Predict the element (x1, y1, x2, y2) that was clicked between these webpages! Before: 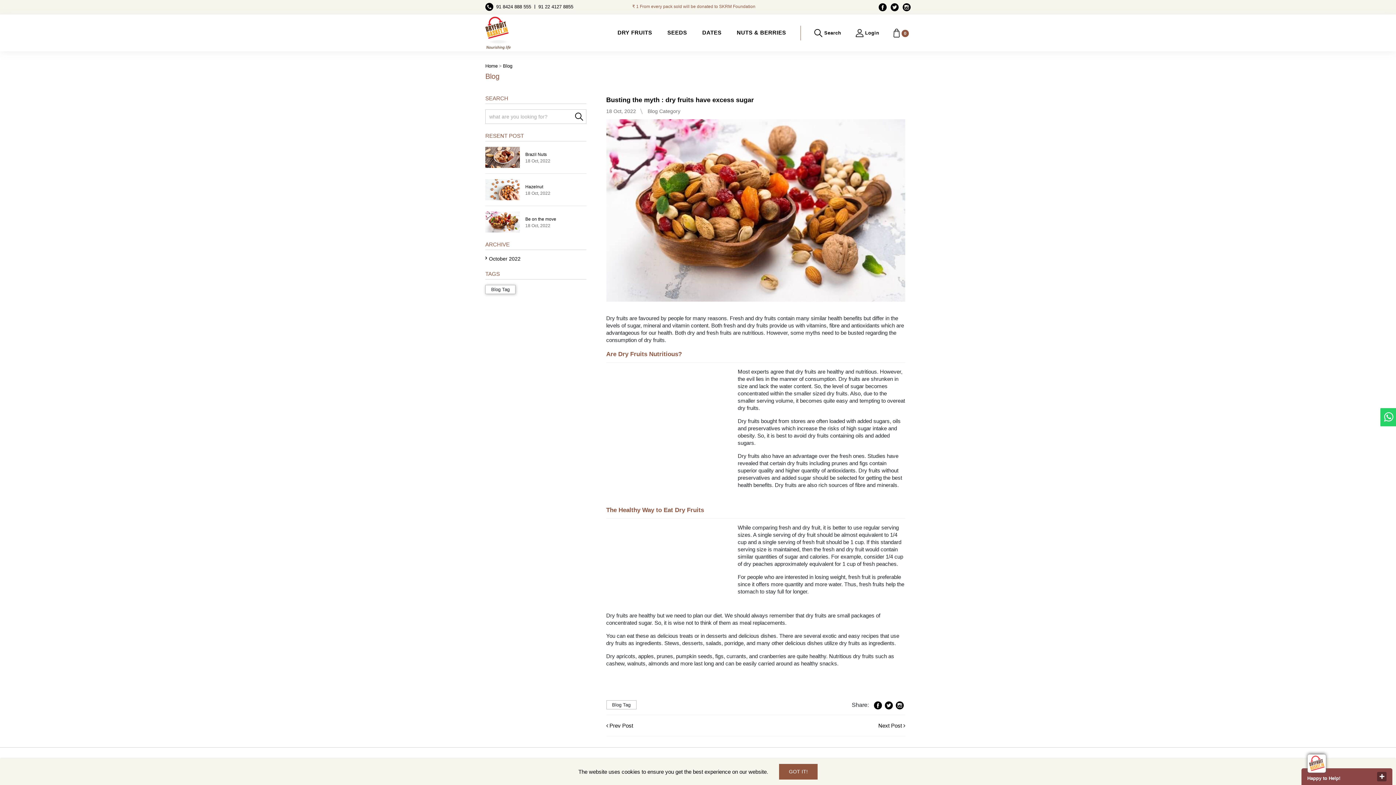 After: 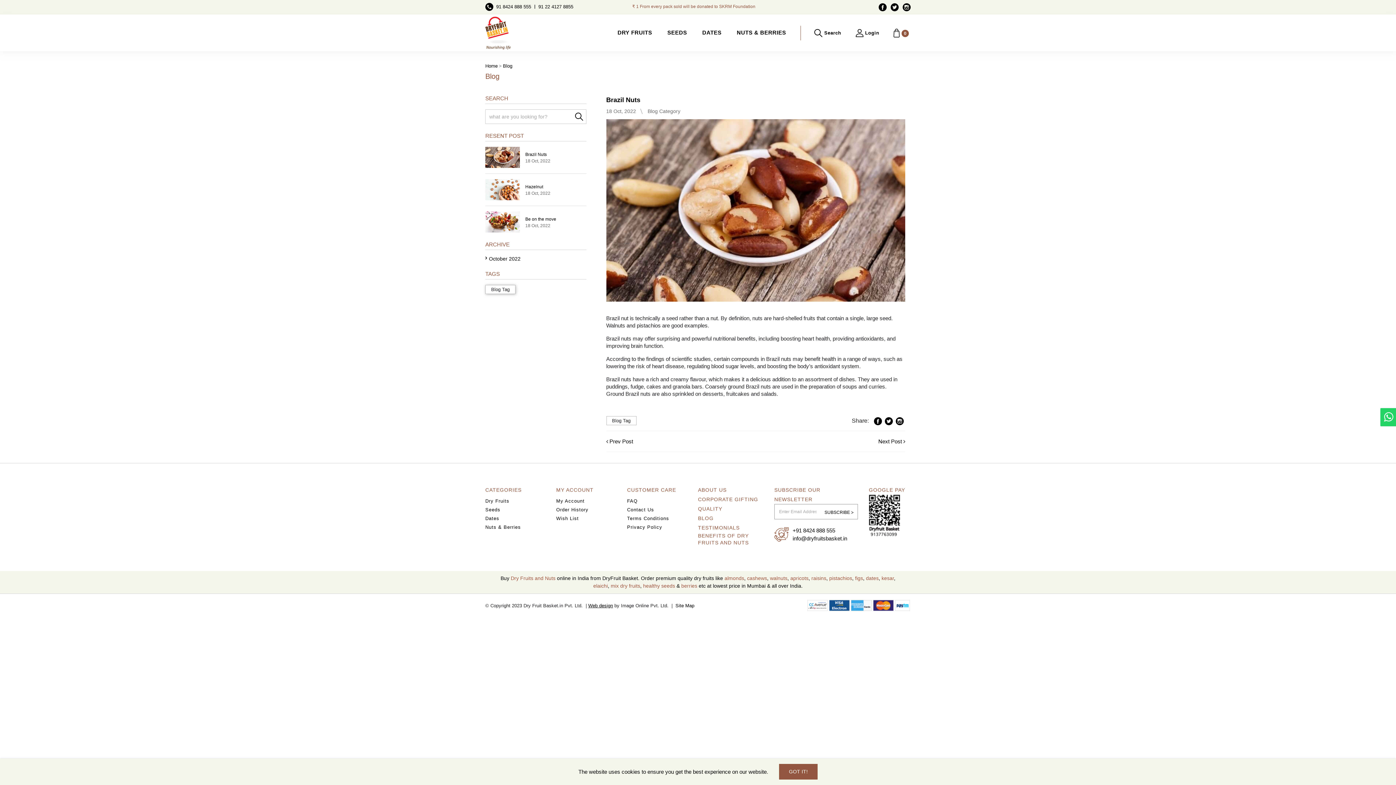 Action: label: Brazil Nuts bbox: (525, 152, 546, 157)